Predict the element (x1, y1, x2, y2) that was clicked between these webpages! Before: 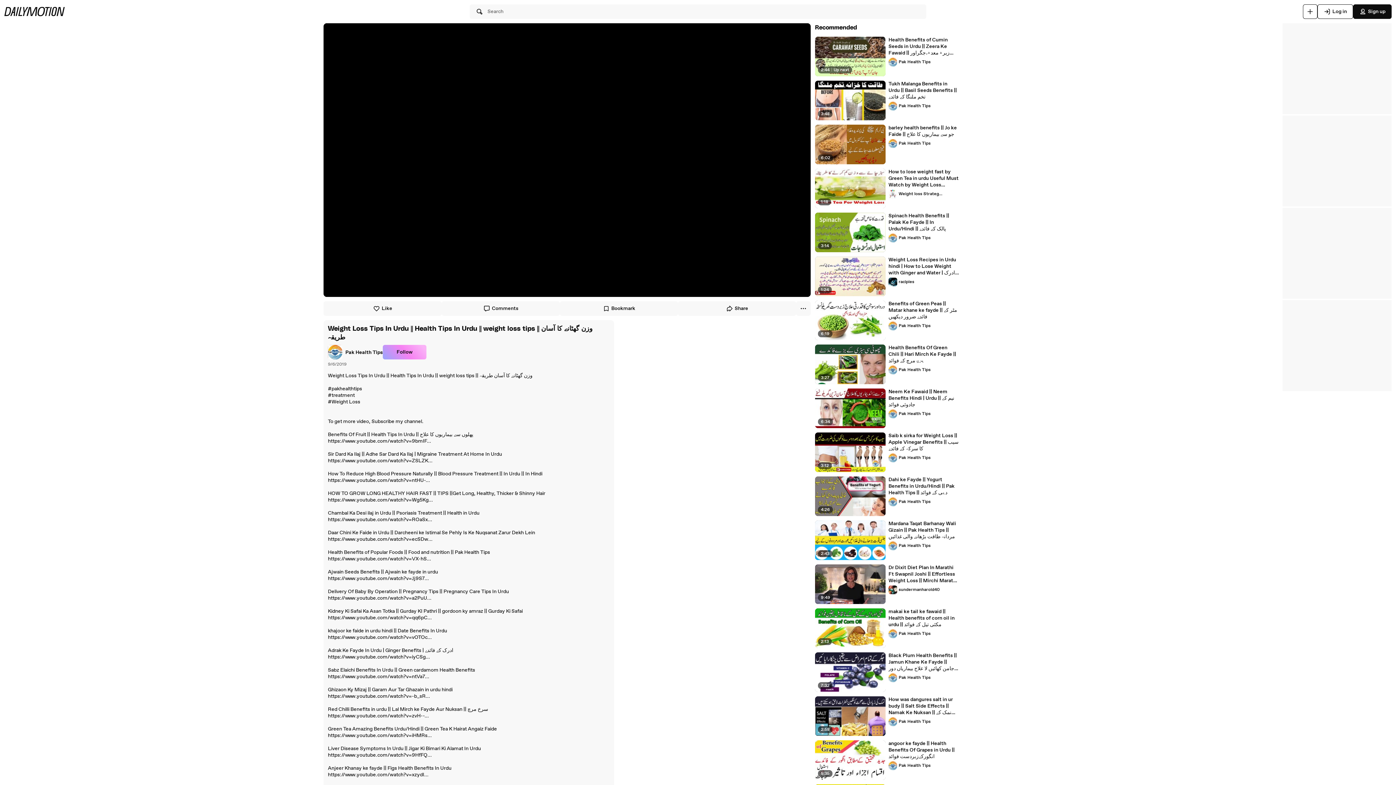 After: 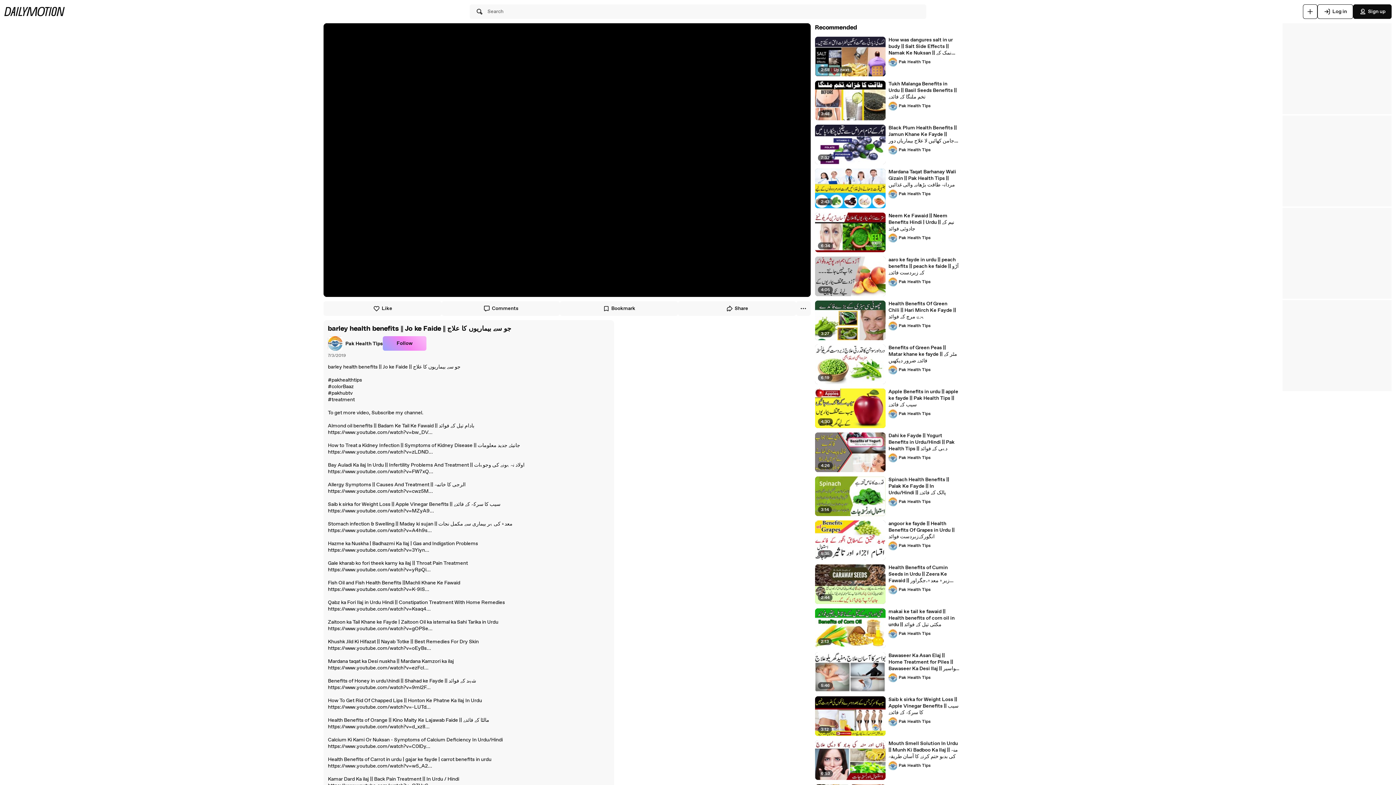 Action: bbox: (888, 124, 959, 137) label: barley health benefits || Jo ke Faide || جو سے بیماریوں کا علاج